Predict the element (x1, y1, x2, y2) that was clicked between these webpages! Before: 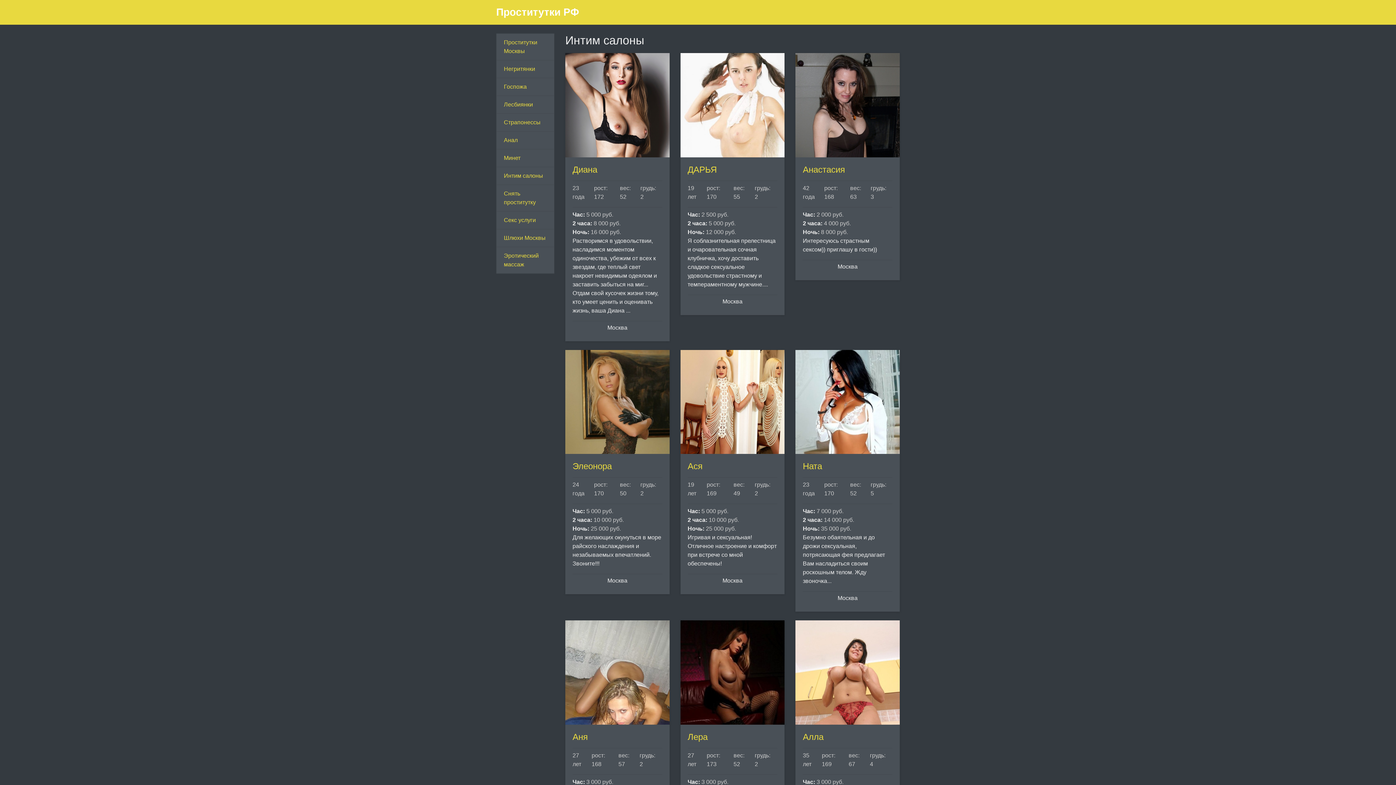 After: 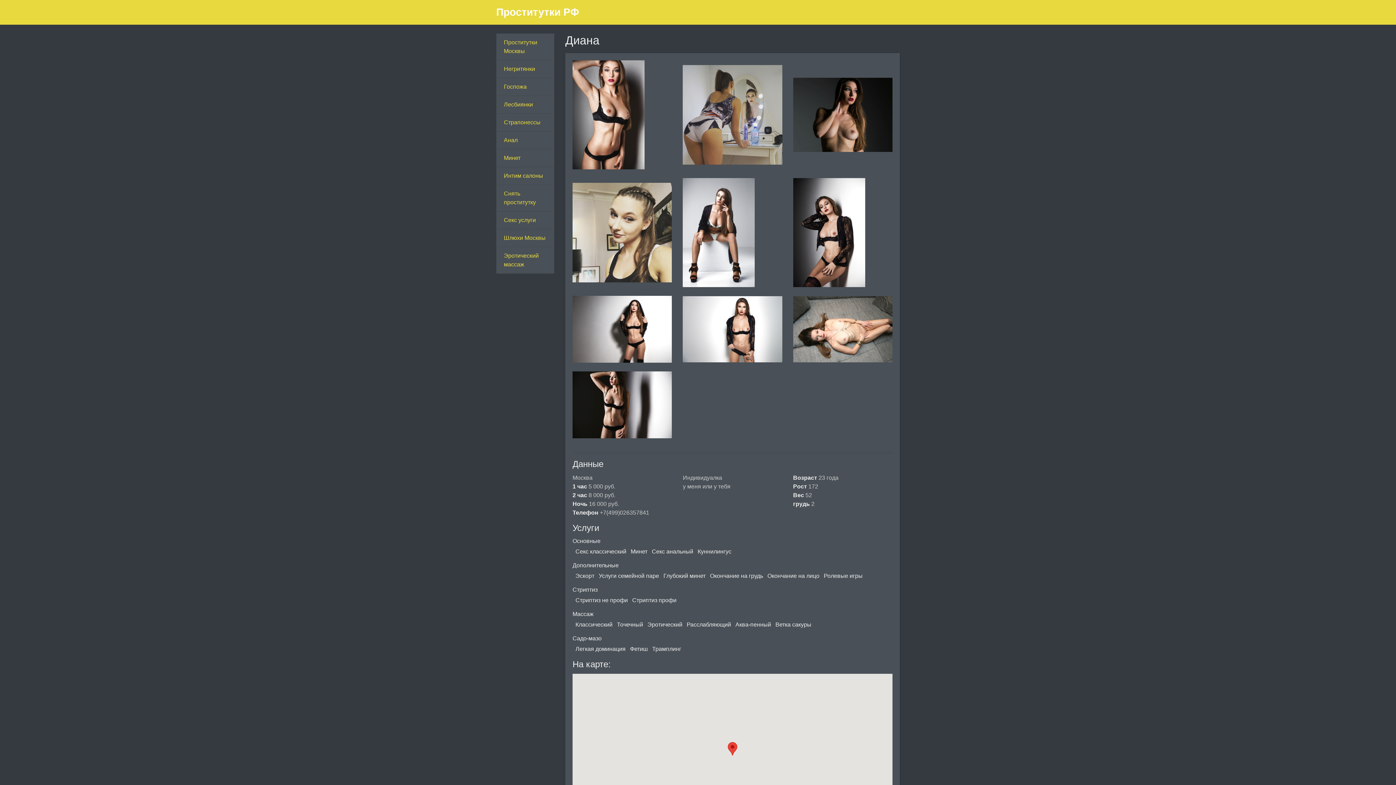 Action: bbox: (565, 53, 669, 157)